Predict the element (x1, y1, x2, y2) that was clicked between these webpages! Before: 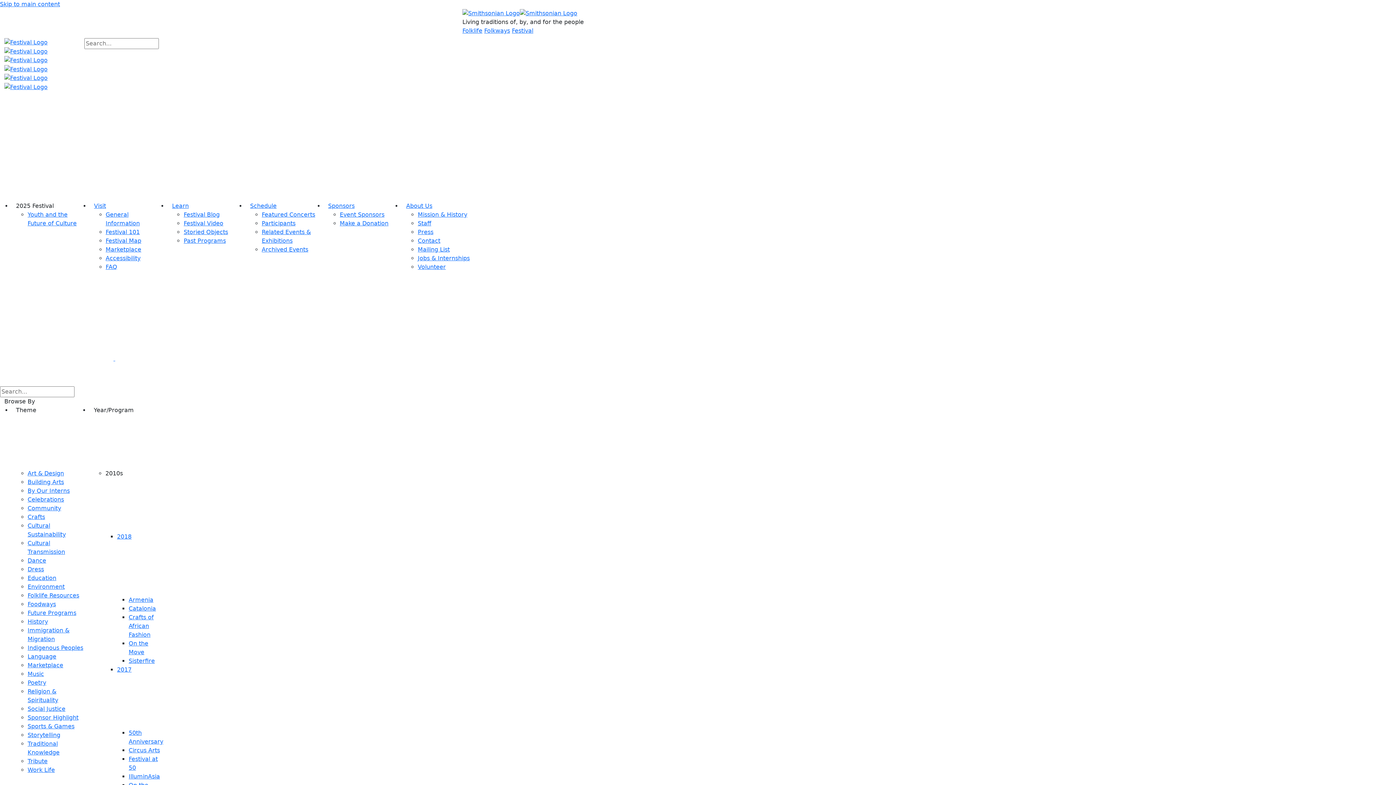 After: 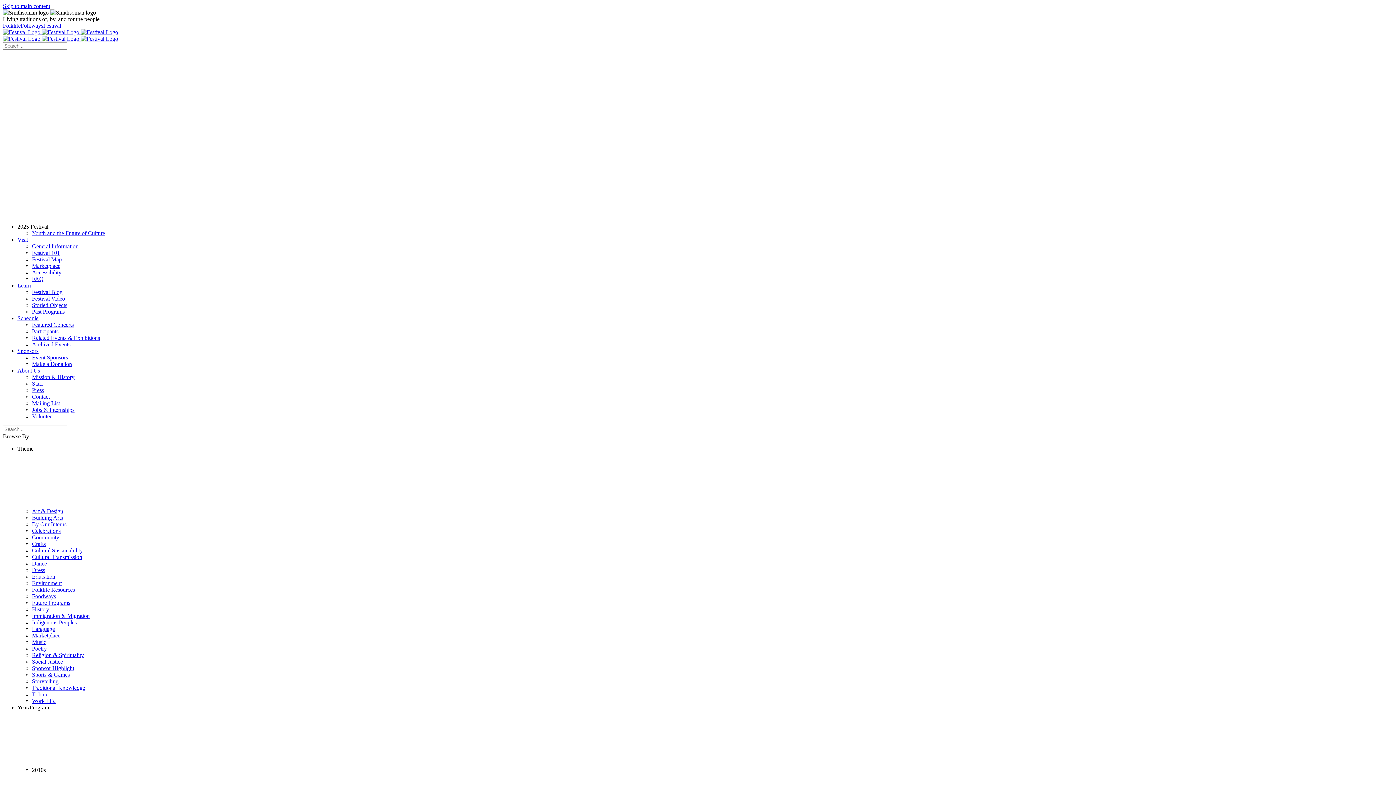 Action: label: Education bbox: (27, 574, 56, 581)